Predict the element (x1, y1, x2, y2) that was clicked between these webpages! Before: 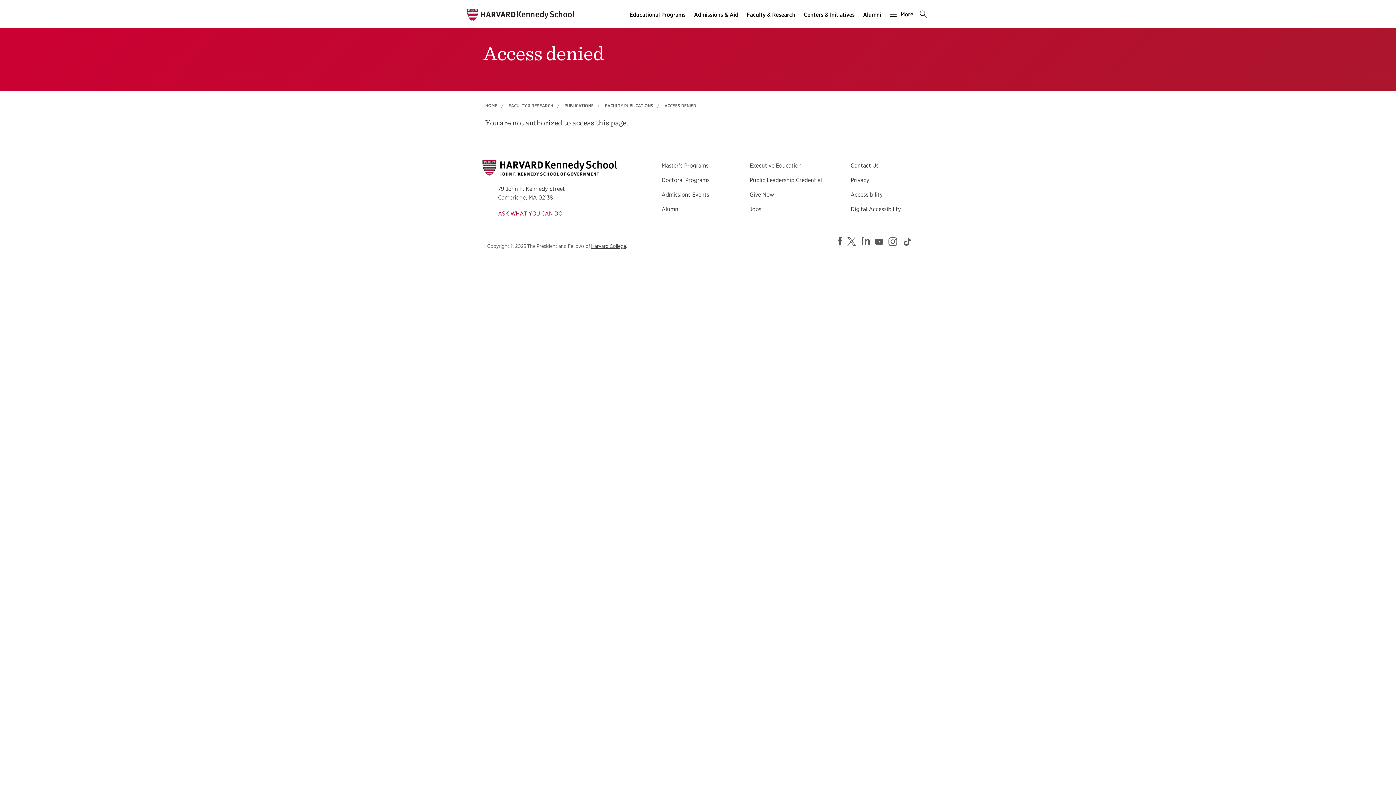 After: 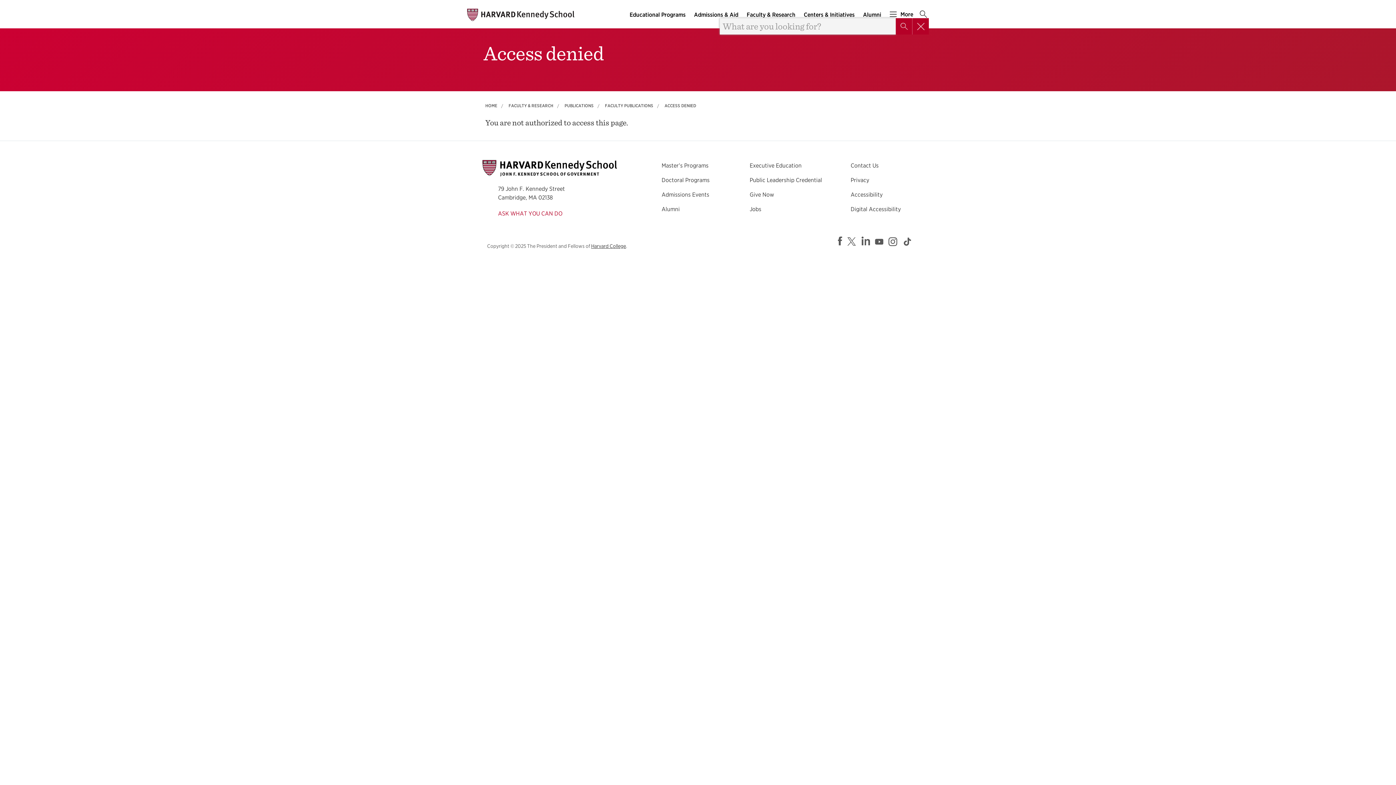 Action: label: Search main menu bbox: (918, 11, 929, 18)